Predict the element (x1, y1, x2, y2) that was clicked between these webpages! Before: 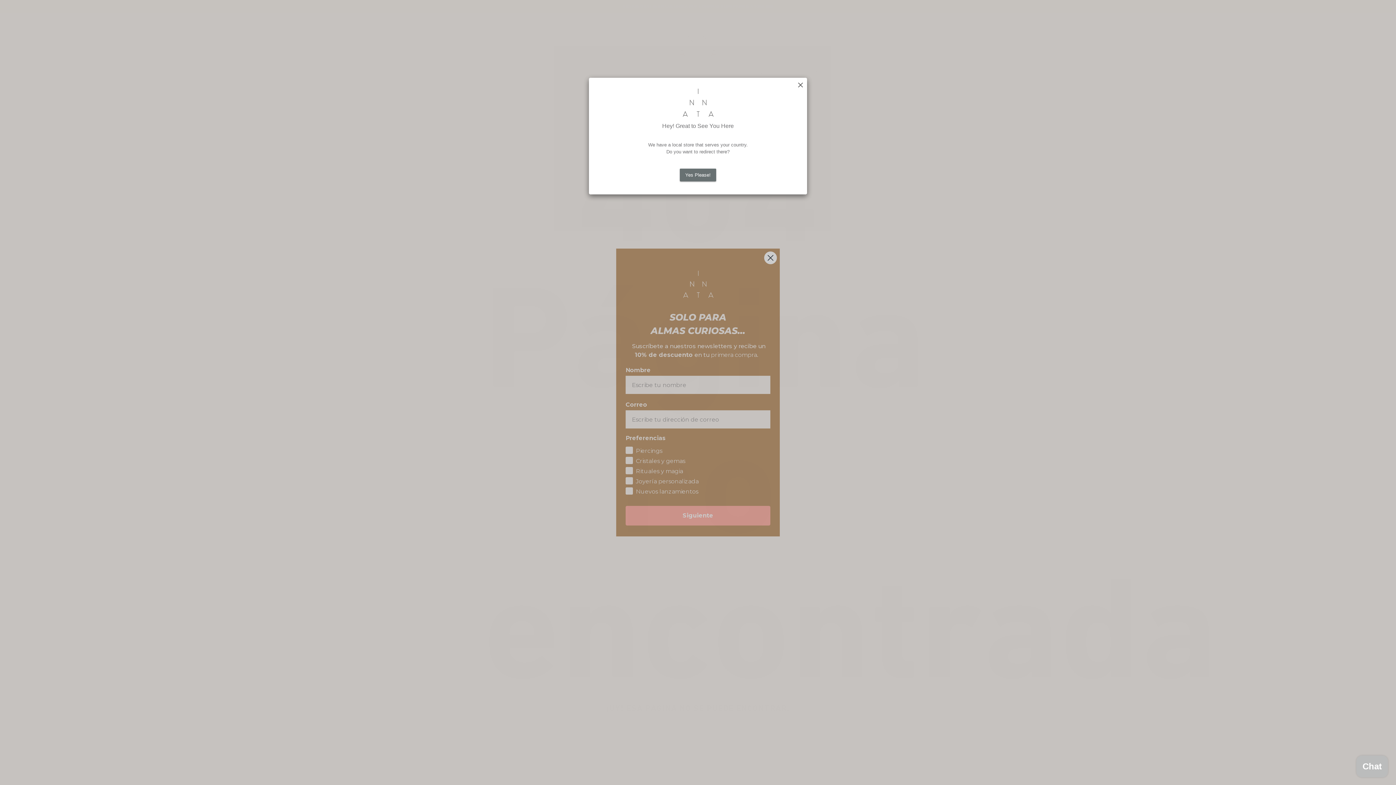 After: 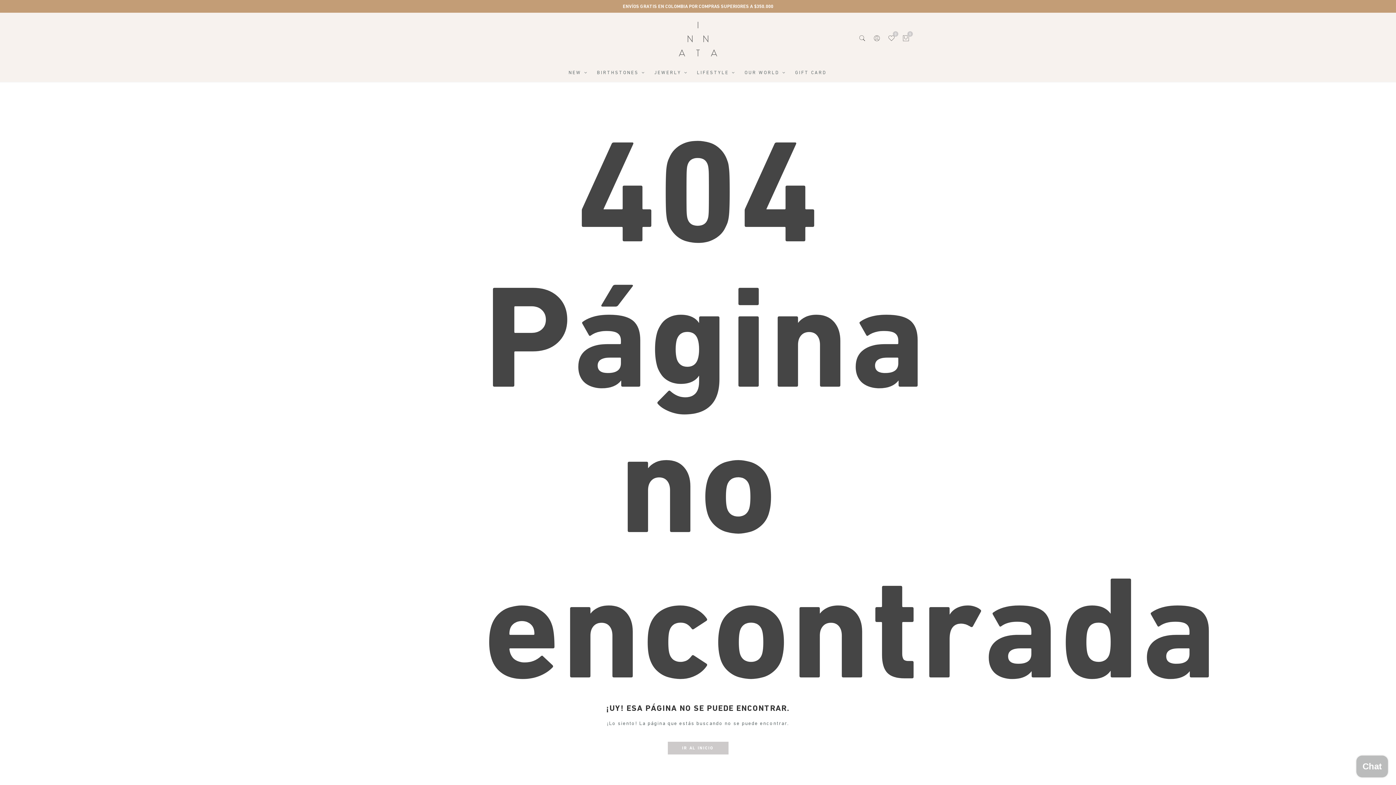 Action: bbox: (797, 81, 803, 87)